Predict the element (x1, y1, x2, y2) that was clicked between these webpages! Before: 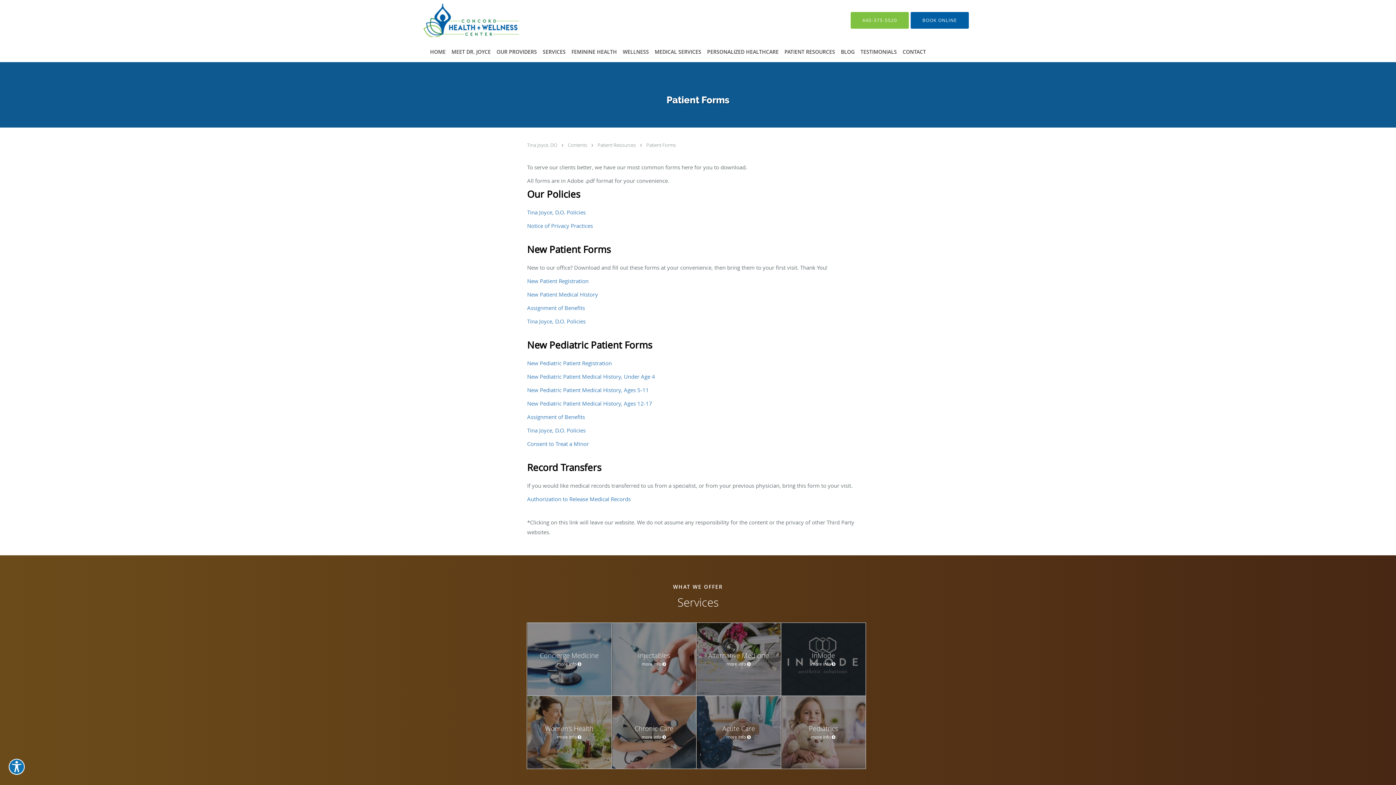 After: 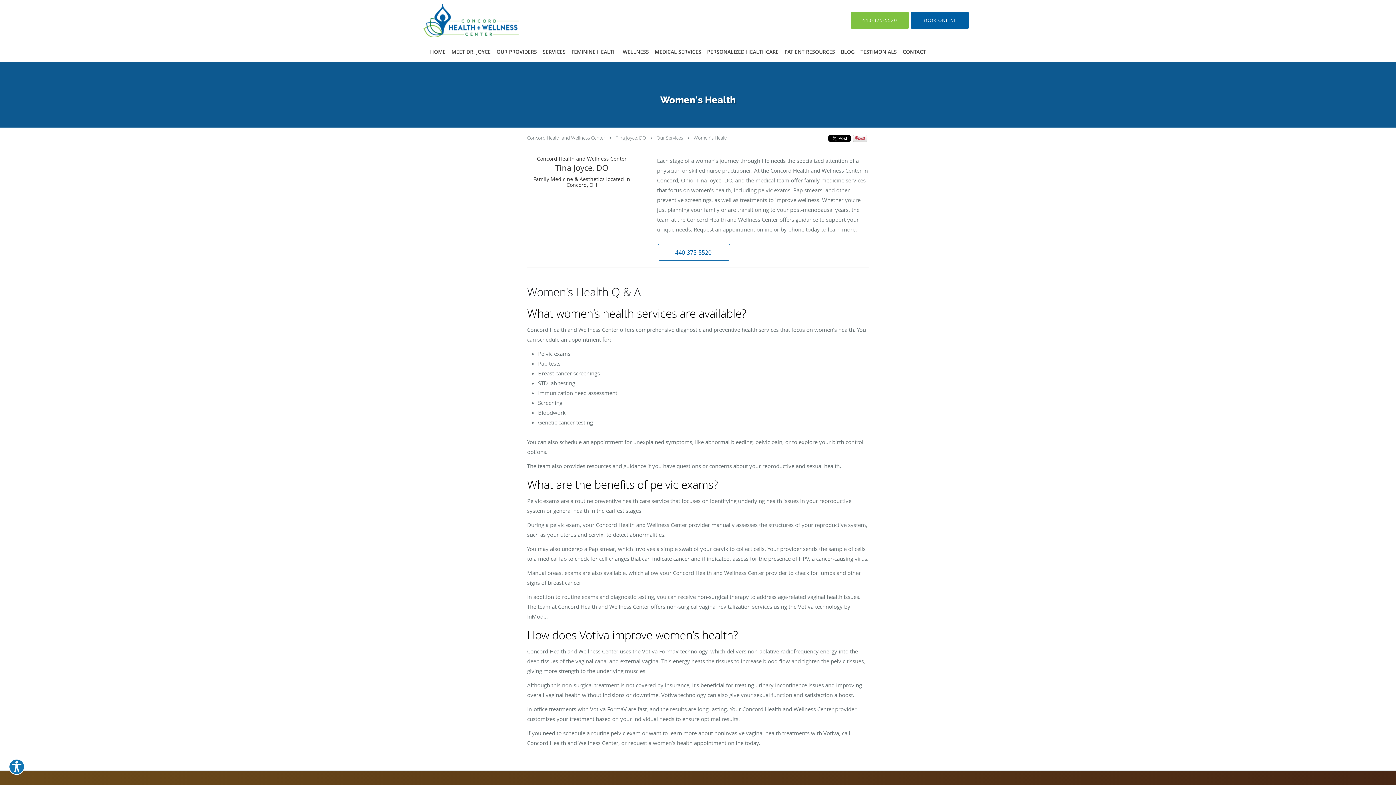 Action: bbox: (527, 696, 611, 768) label: Women's Health
more info